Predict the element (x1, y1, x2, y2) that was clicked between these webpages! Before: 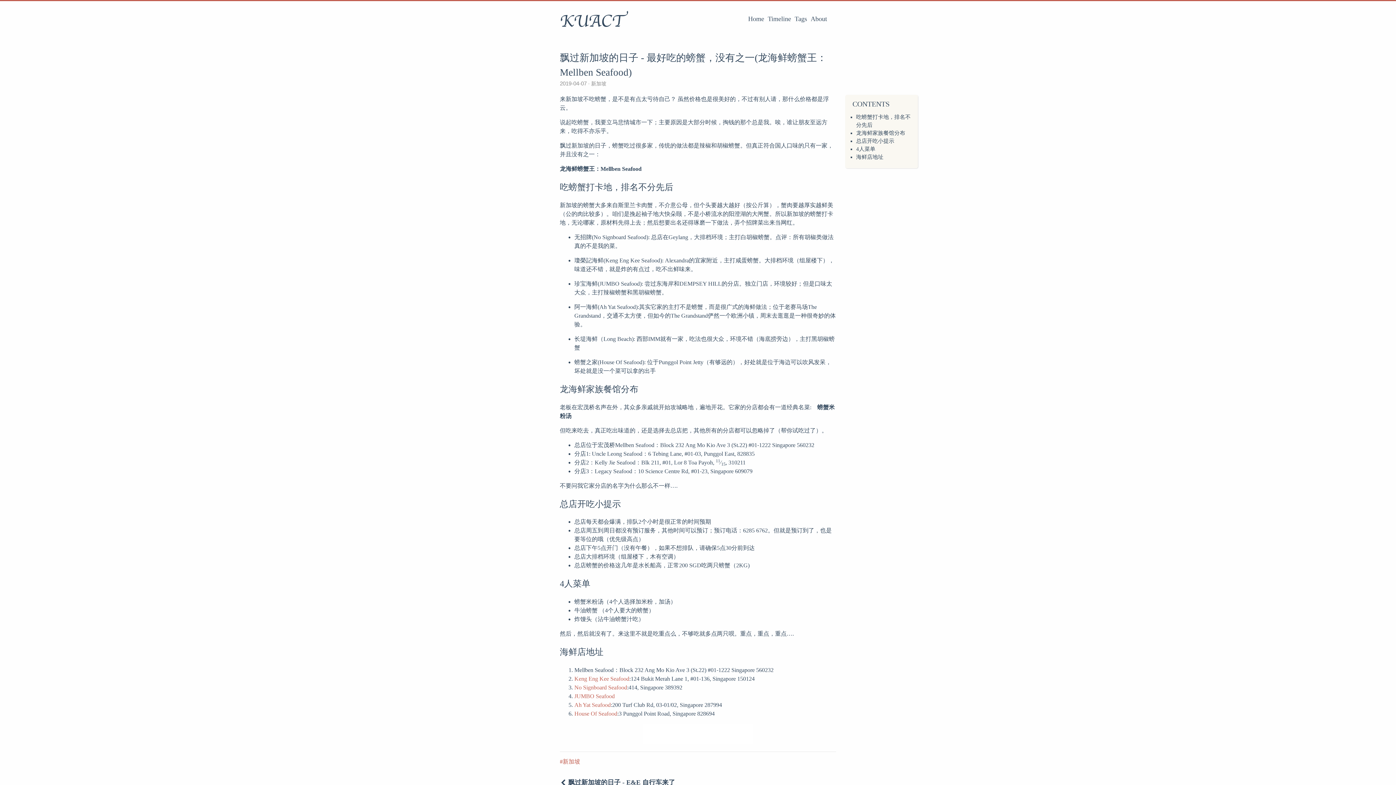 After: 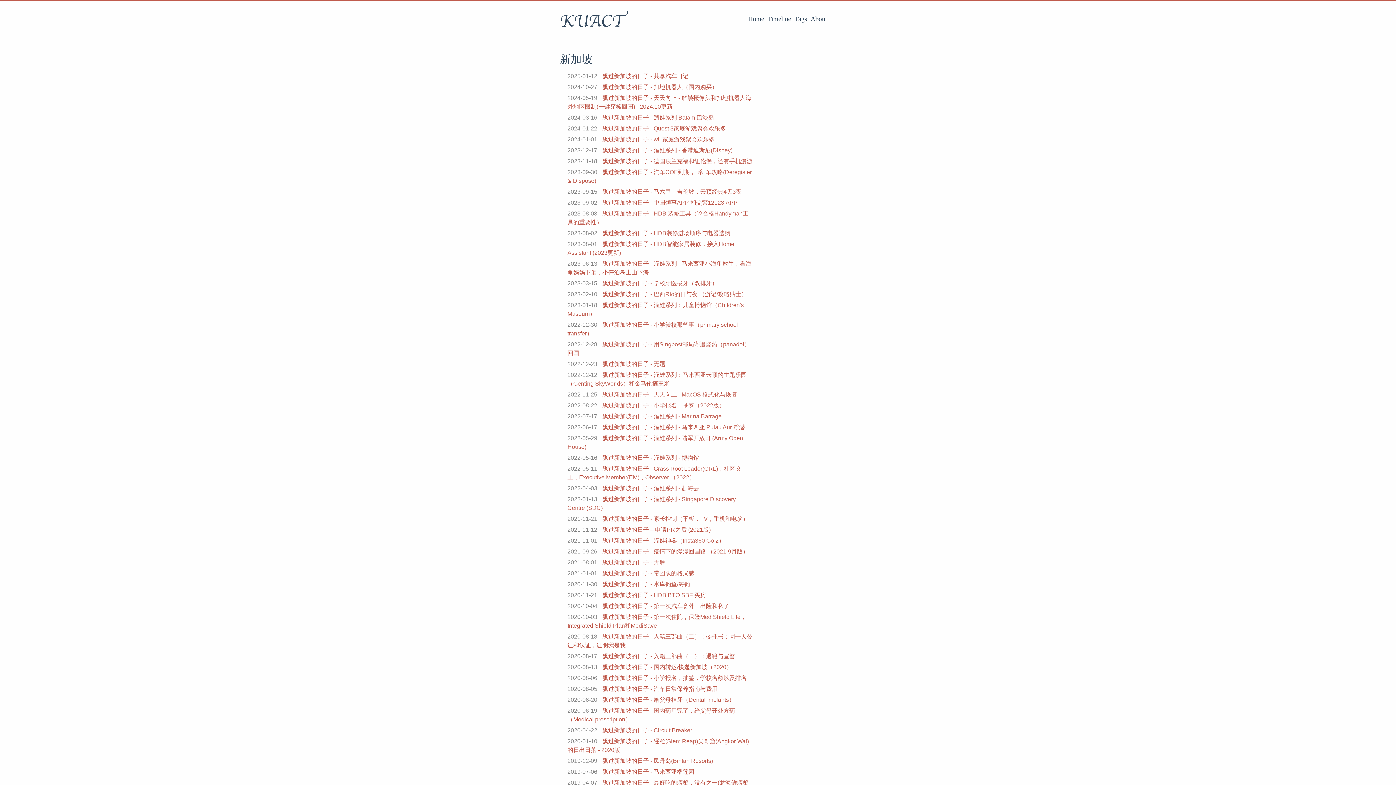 Action: label:  新加坡 bbox: (588, 80, 606, 86)